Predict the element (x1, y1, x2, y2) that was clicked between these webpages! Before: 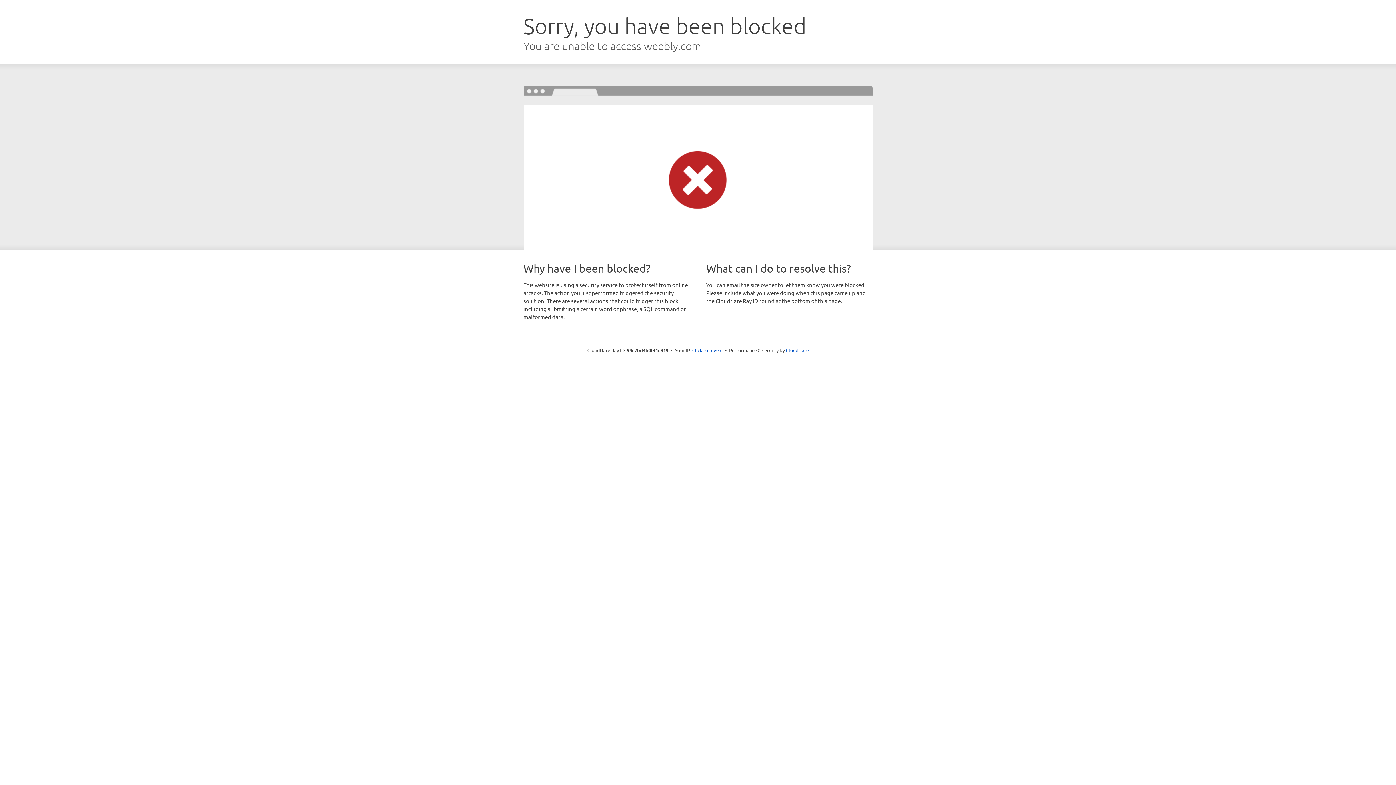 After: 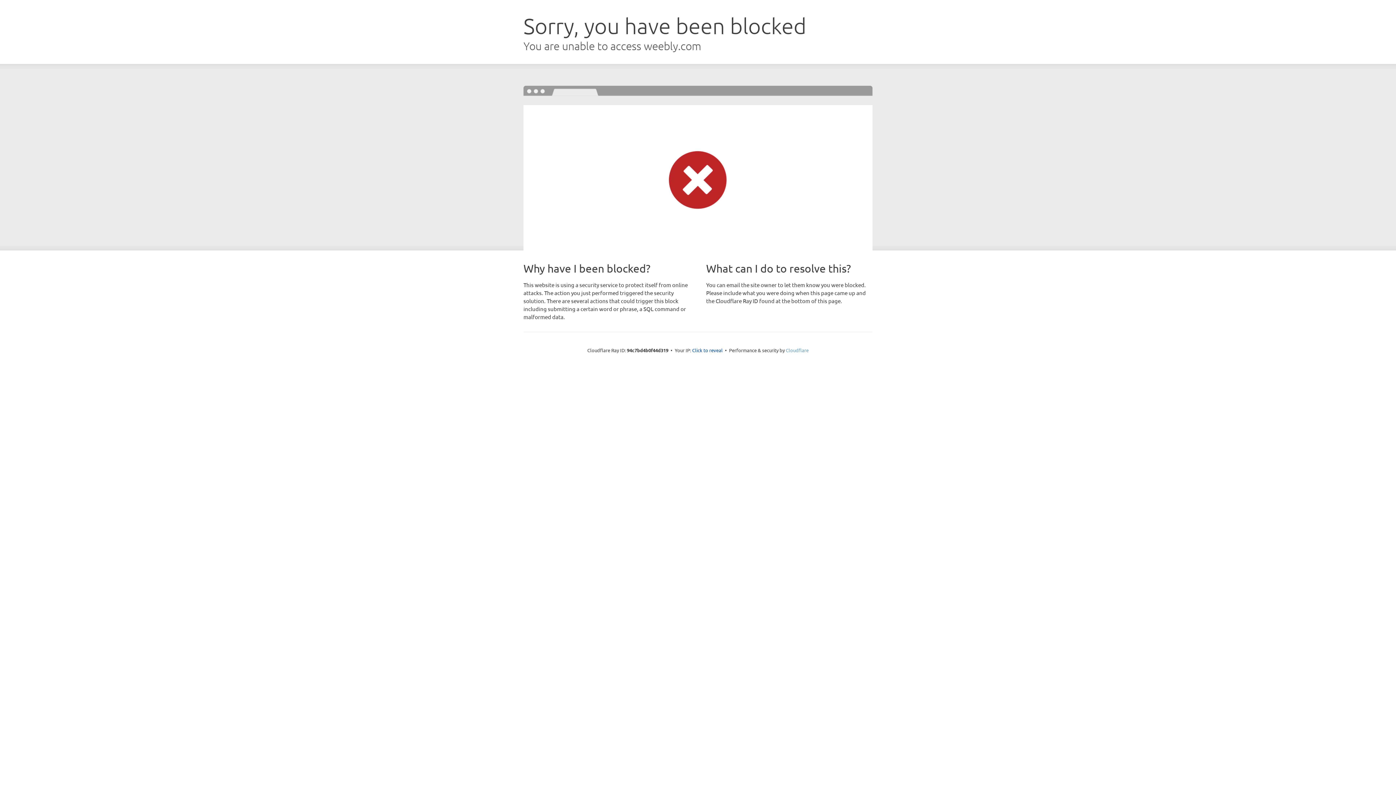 Action: bbox: (786, 347, 808, 353) label: Cloudflare